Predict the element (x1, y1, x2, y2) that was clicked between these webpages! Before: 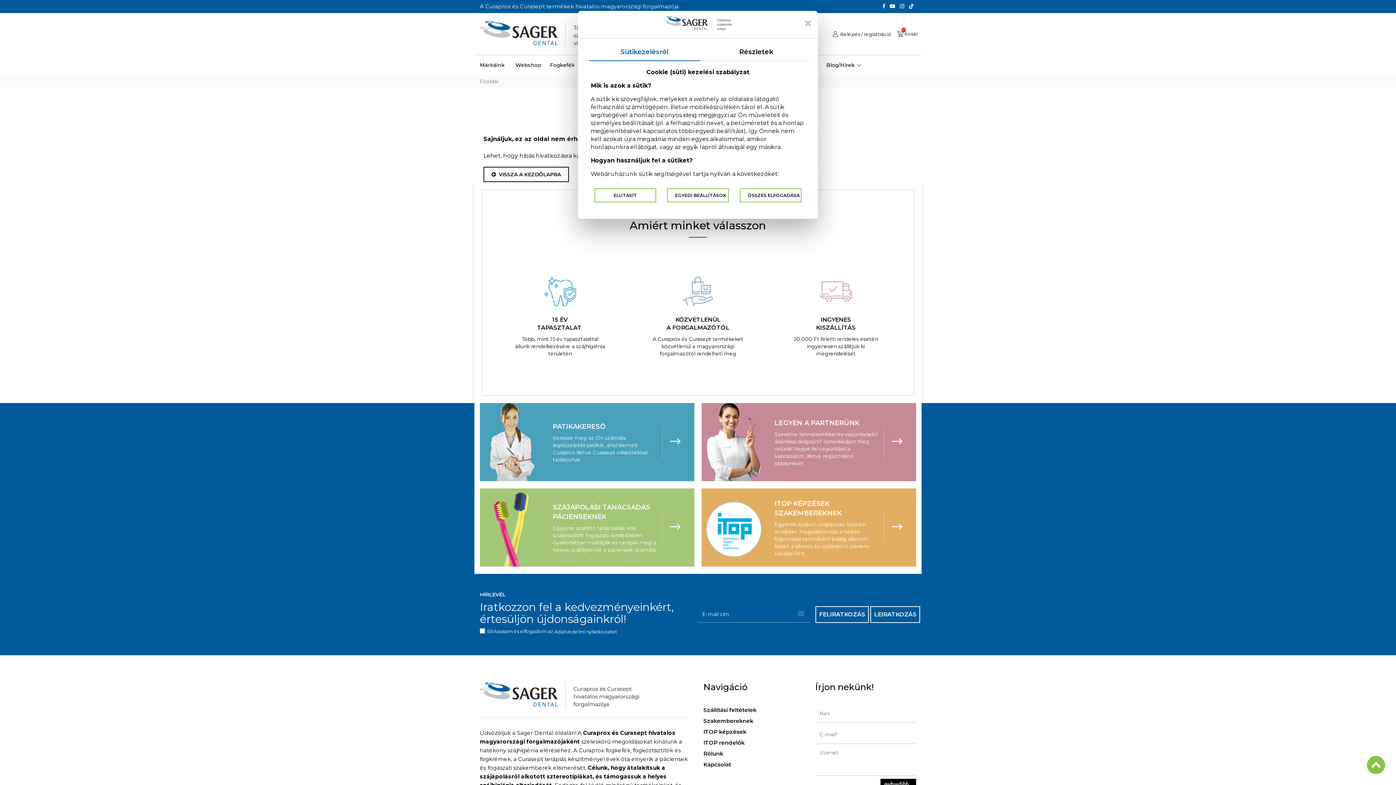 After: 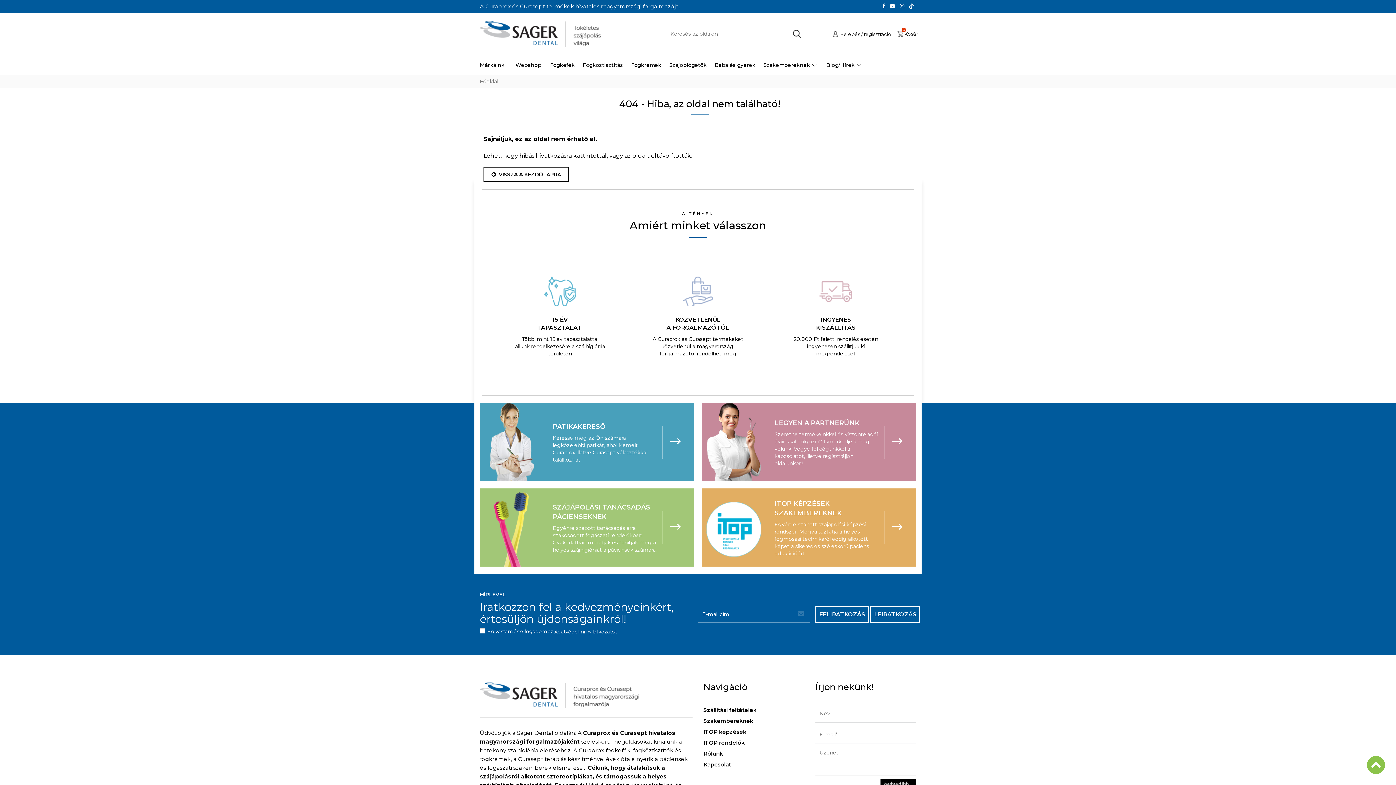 Action: bbox: (594, 188, 656, 202) label: ELUTASÍT